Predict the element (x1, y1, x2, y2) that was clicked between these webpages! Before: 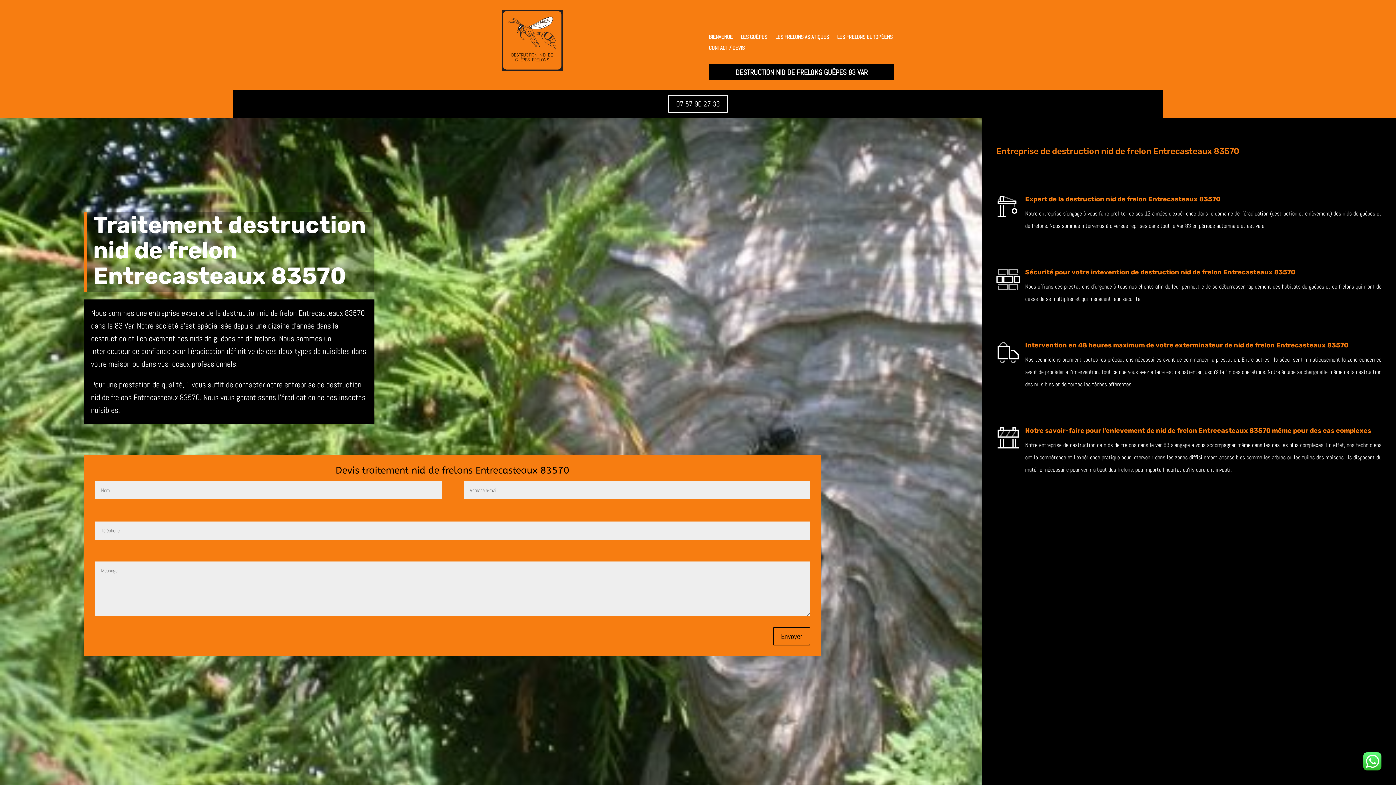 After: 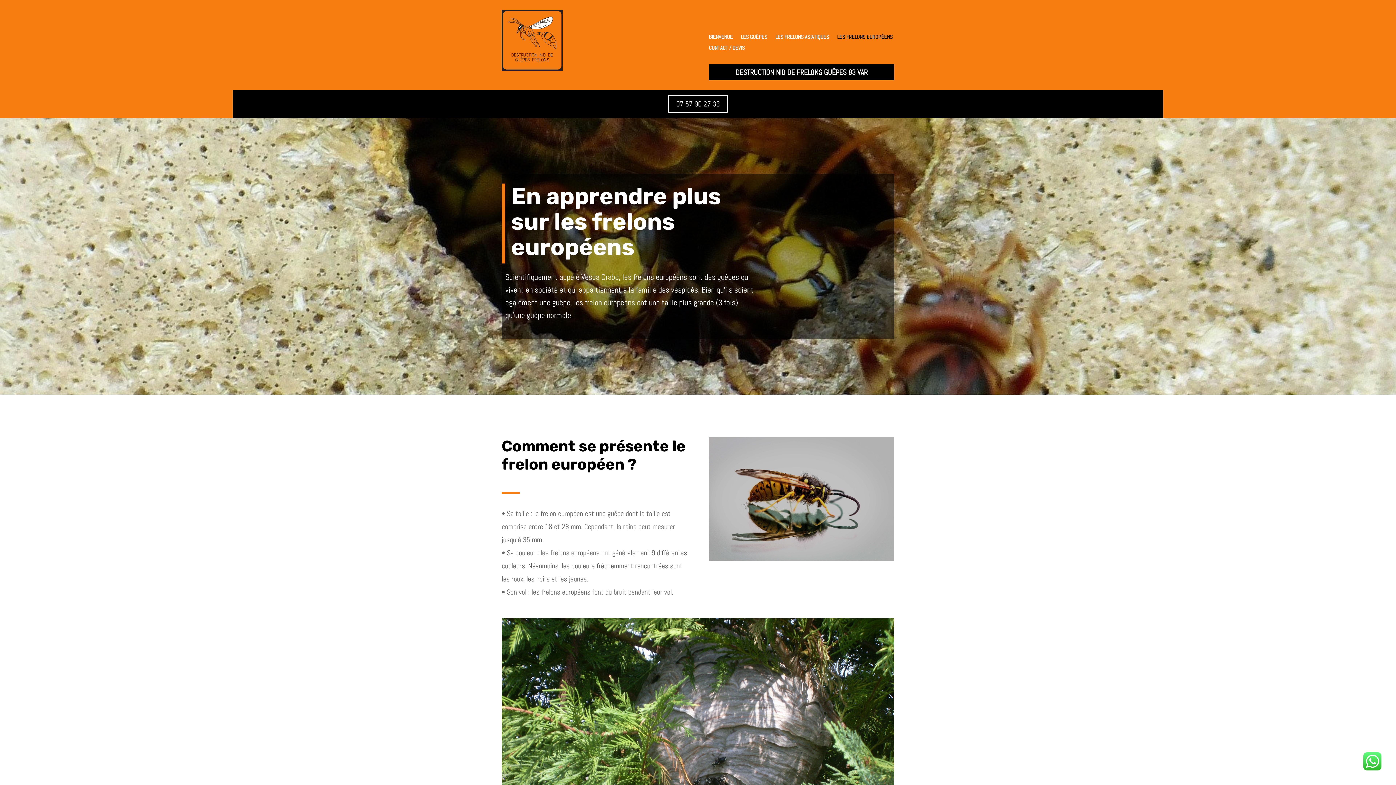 Action: label: LES FRELONS EUROPÉENS bbox: (837, 34, 892, 42)